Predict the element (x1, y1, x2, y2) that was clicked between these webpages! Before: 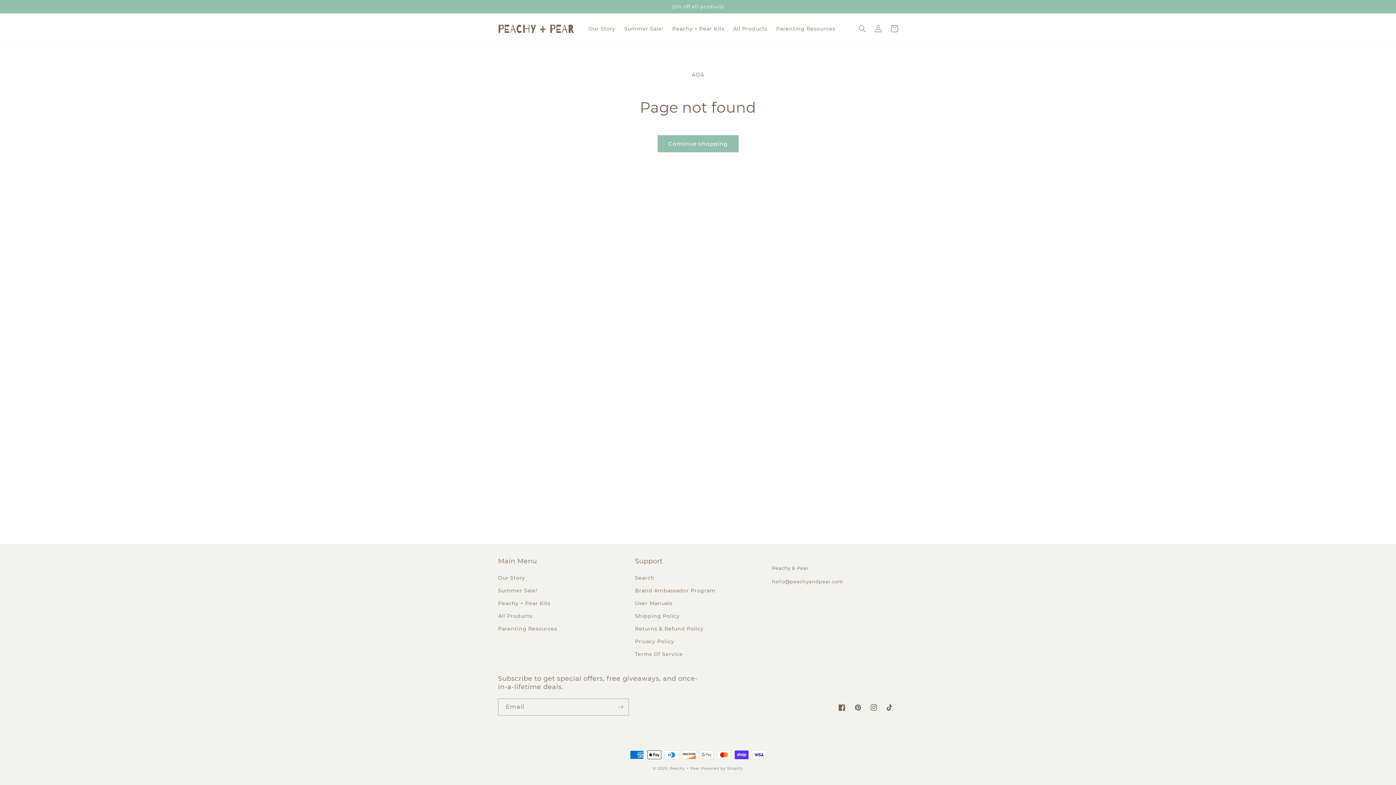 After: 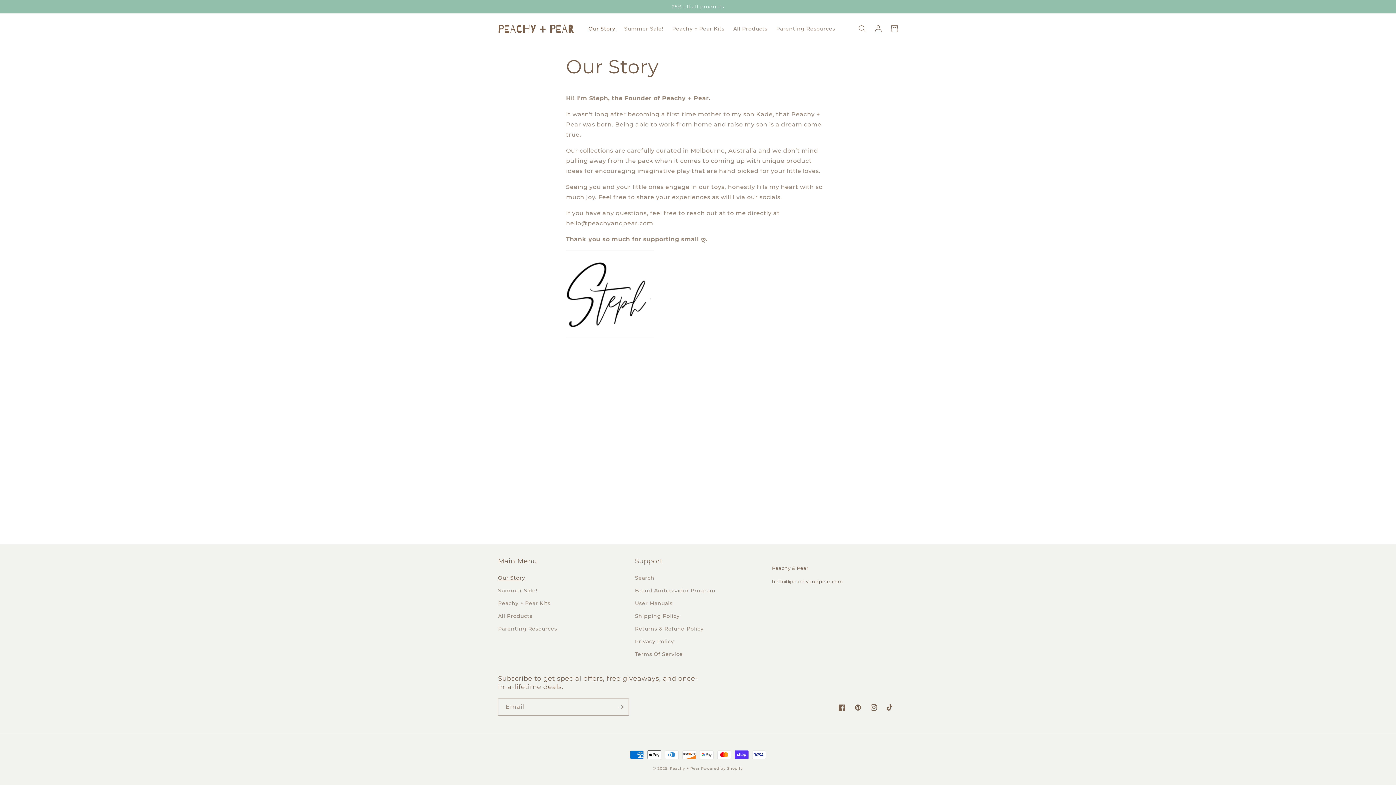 Action: bbox: (584, 21, 619, 36) label: Our Story